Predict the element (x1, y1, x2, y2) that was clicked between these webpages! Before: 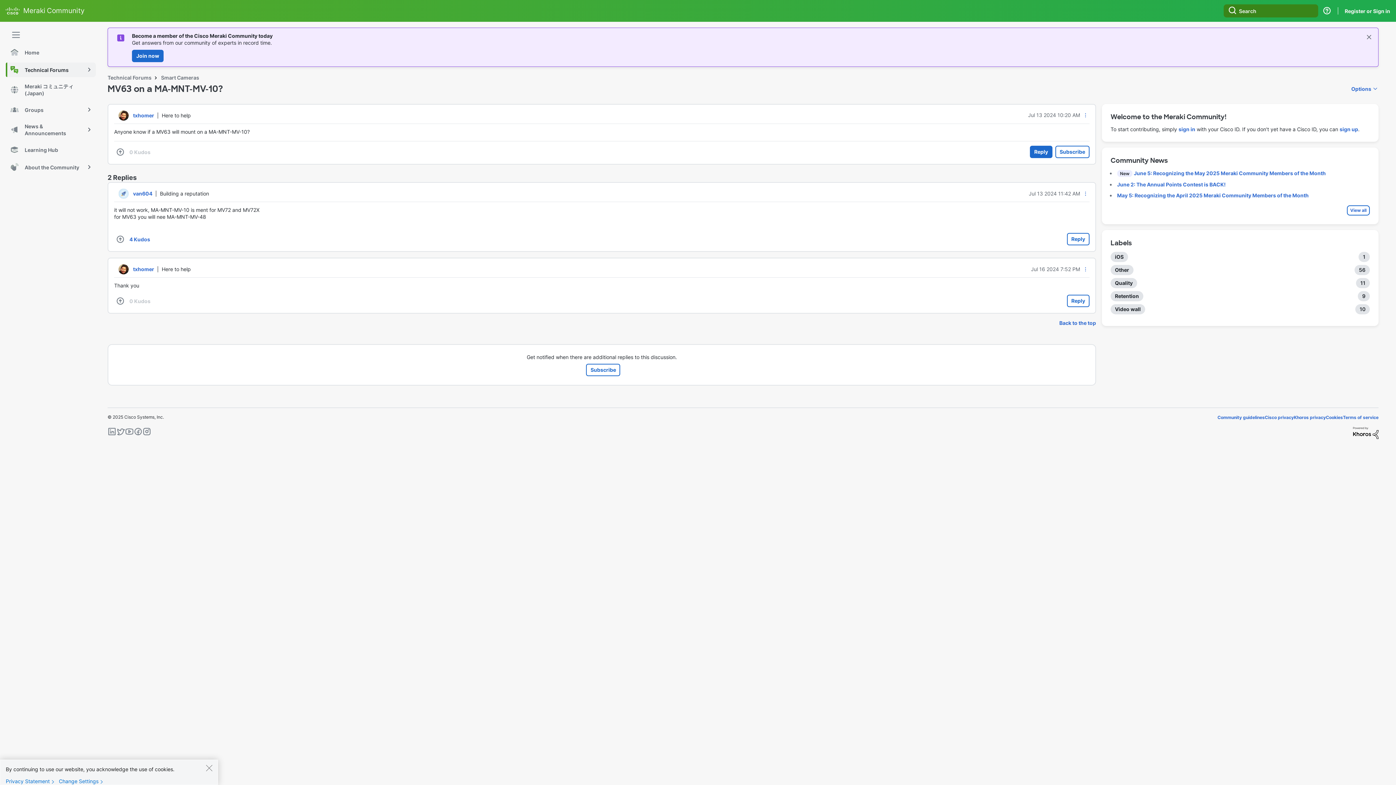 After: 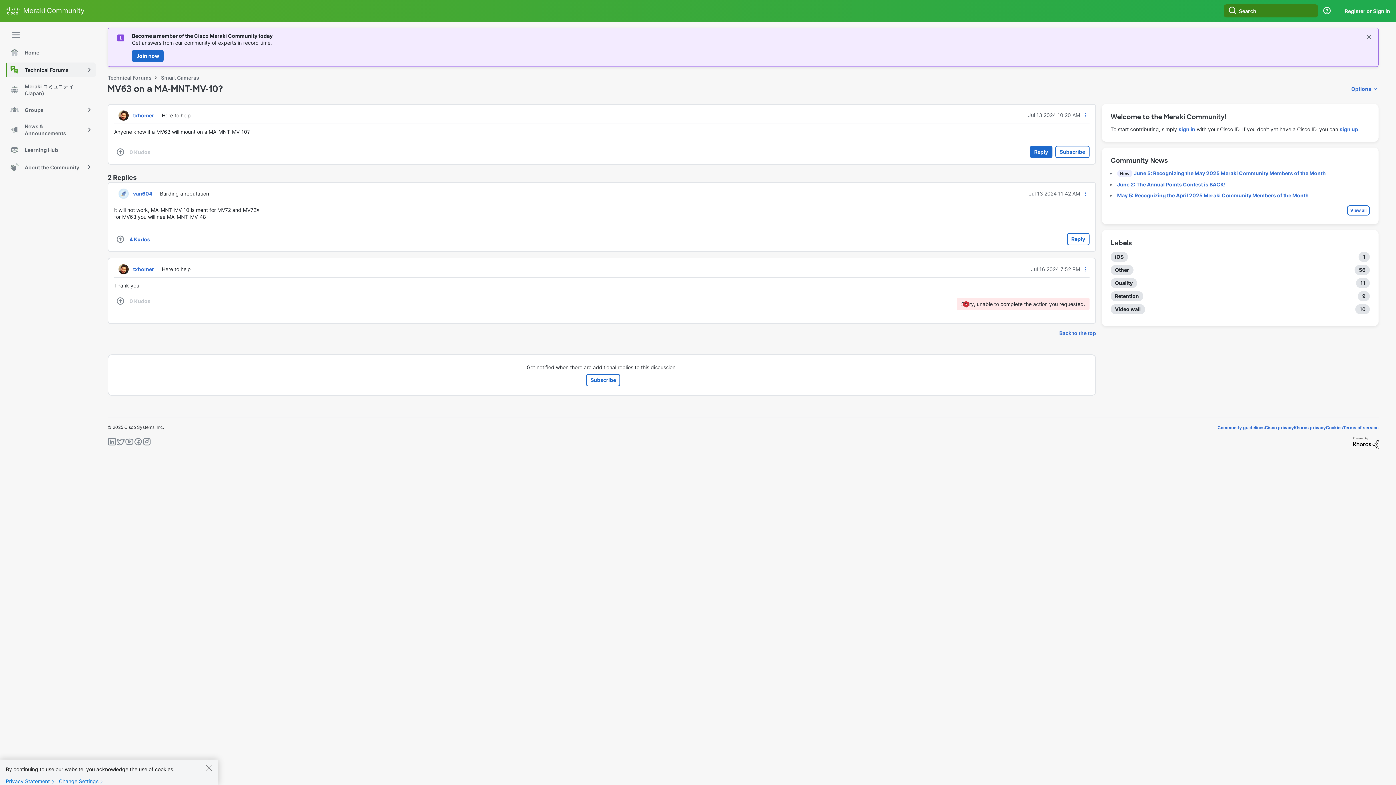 Action: bbox: (1067, 294, 1089, 307) label: Reply to comment